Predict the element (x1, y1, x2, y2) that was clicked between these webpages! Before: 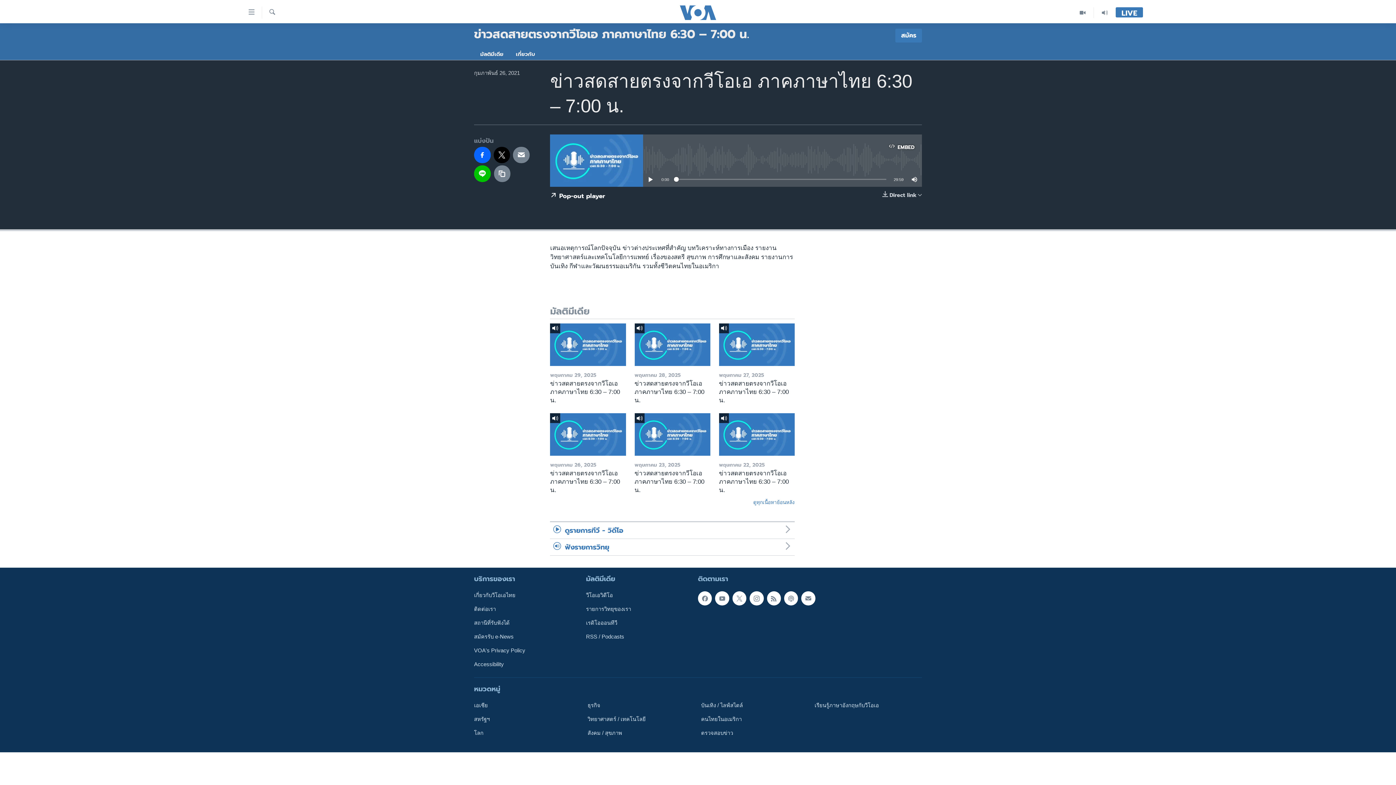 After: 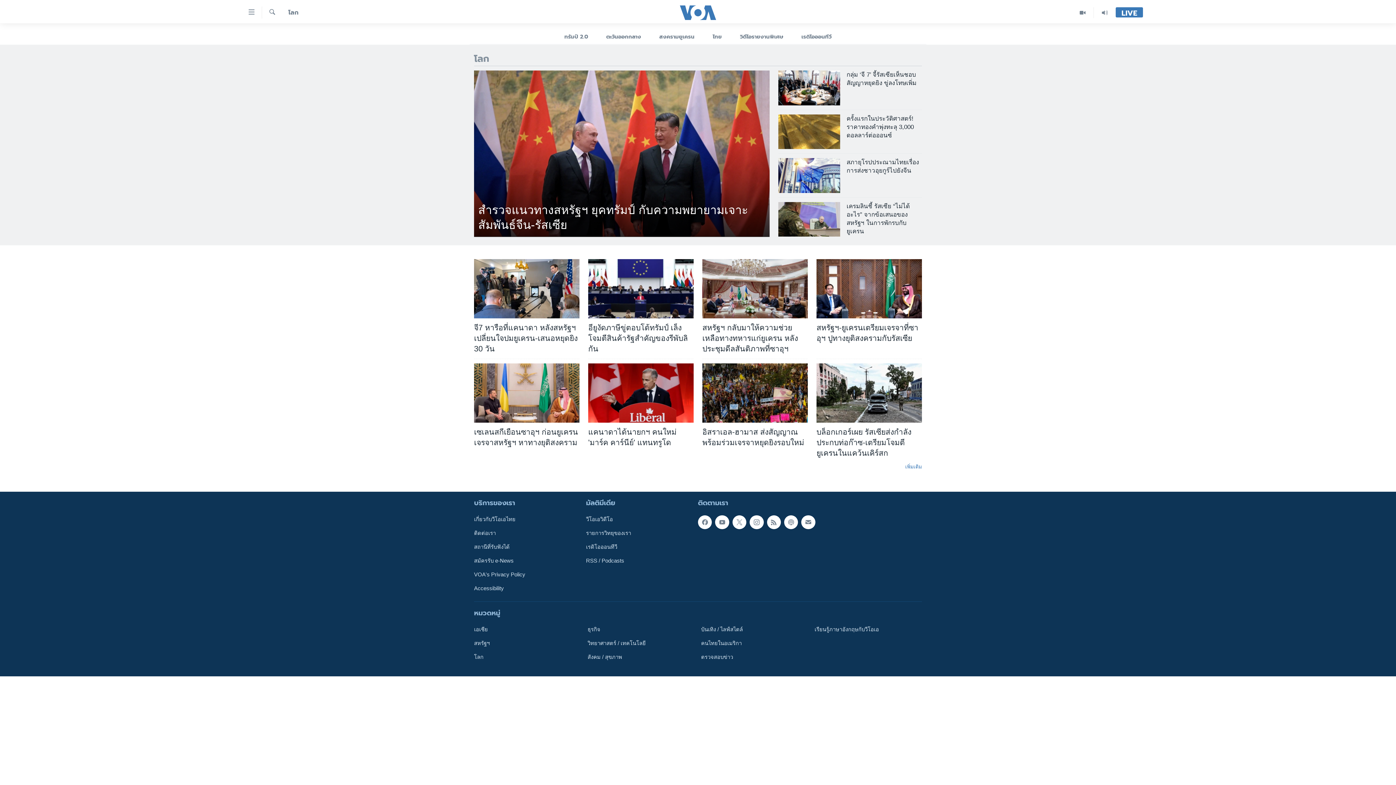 Action: label: โลก bbox: (474, 729, 577, 737)